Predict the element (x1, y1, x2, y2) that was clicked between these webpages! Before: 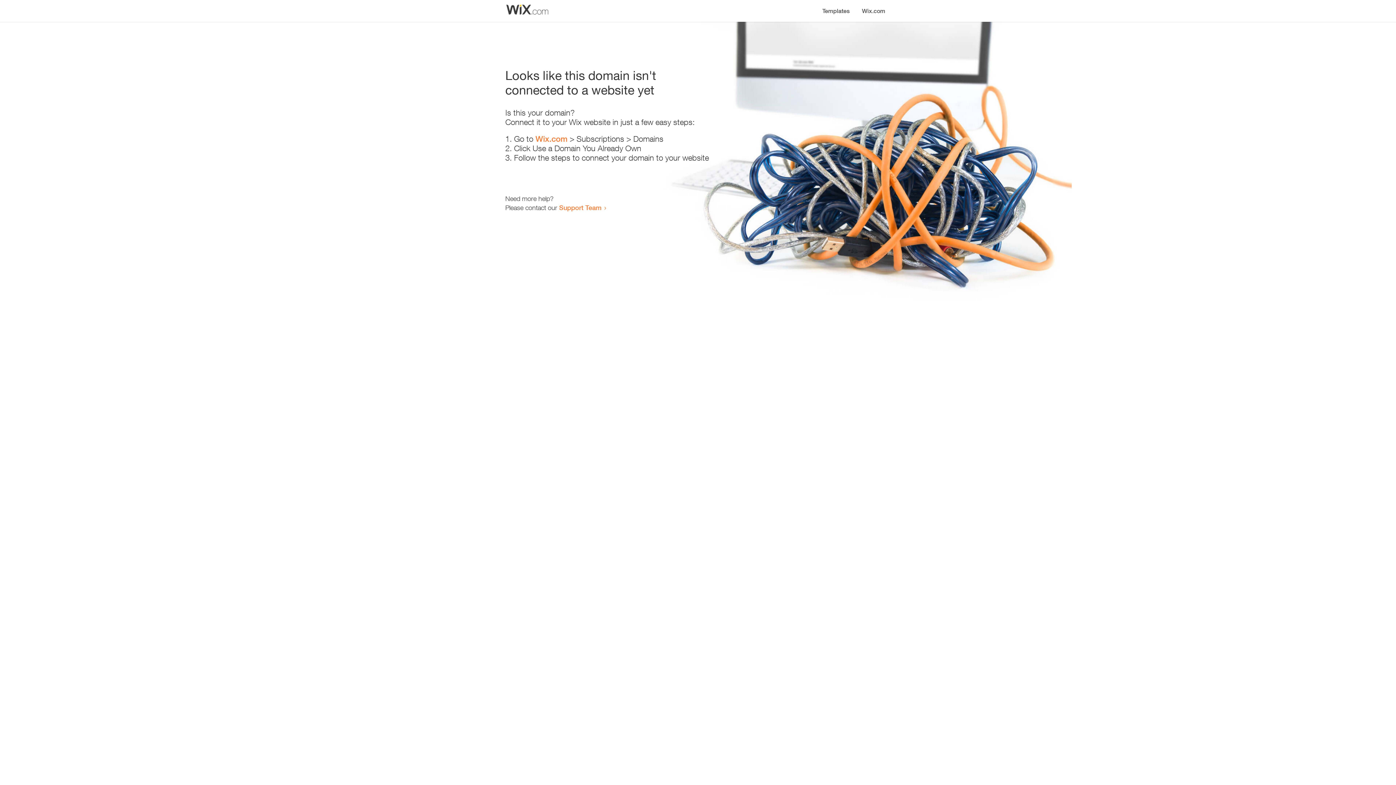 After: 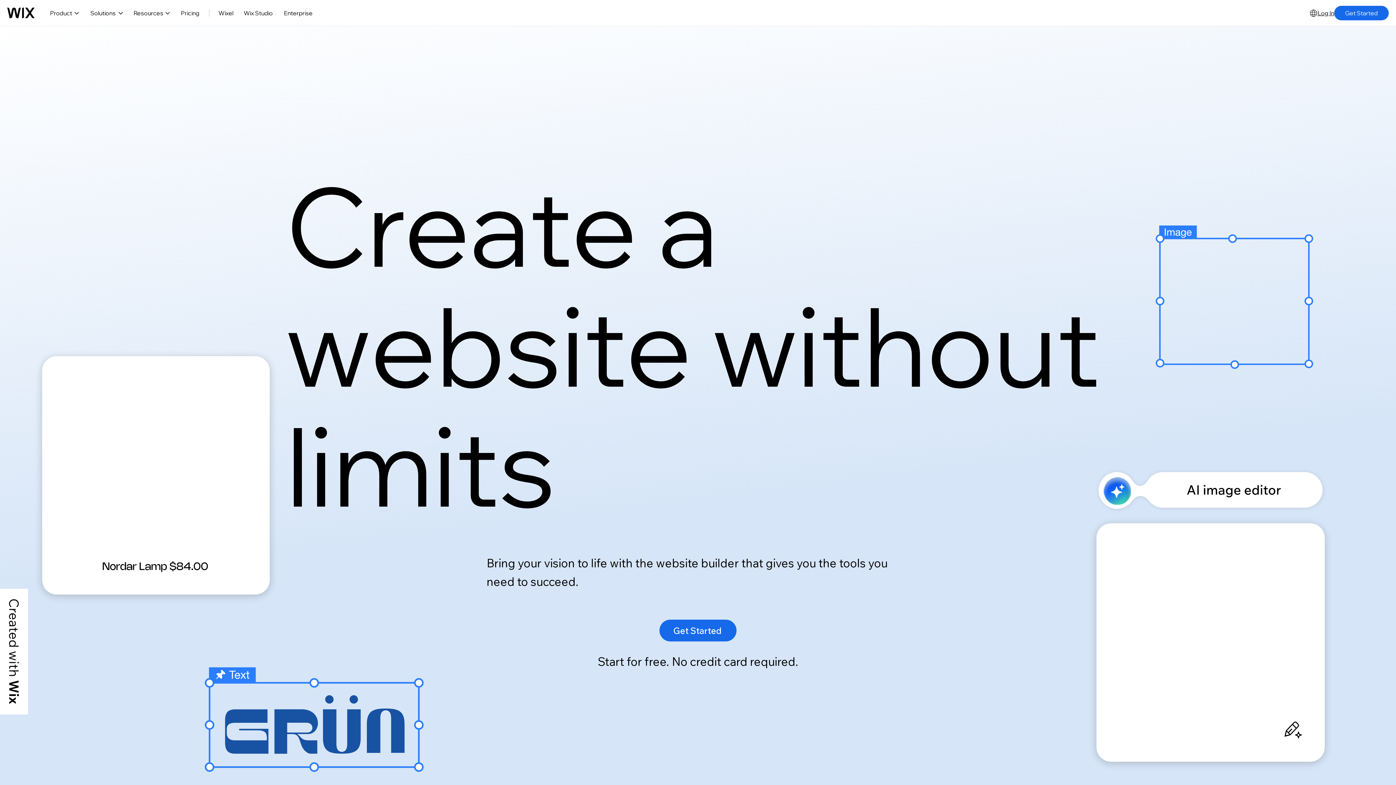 Action: label: Wix.com bbox: (856, 0, 890, 14)